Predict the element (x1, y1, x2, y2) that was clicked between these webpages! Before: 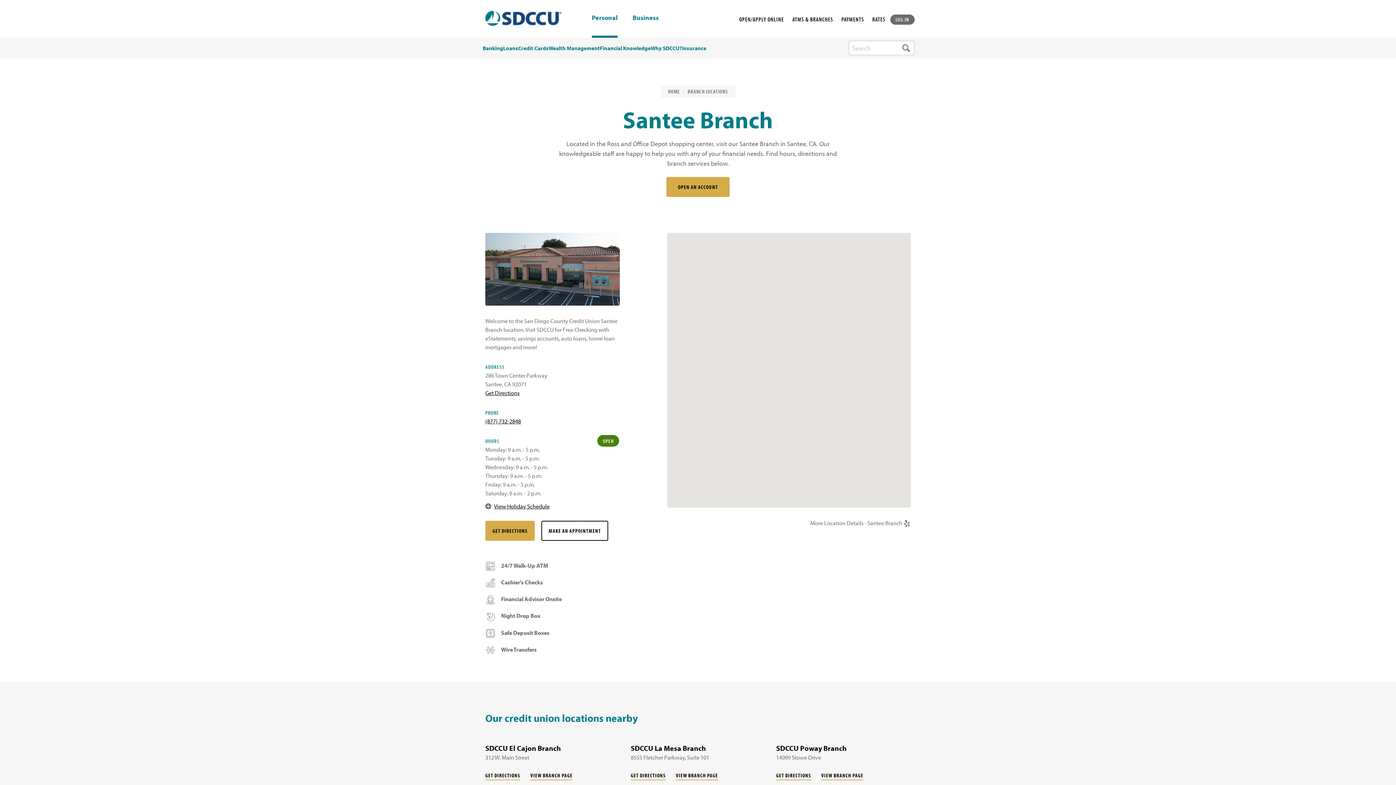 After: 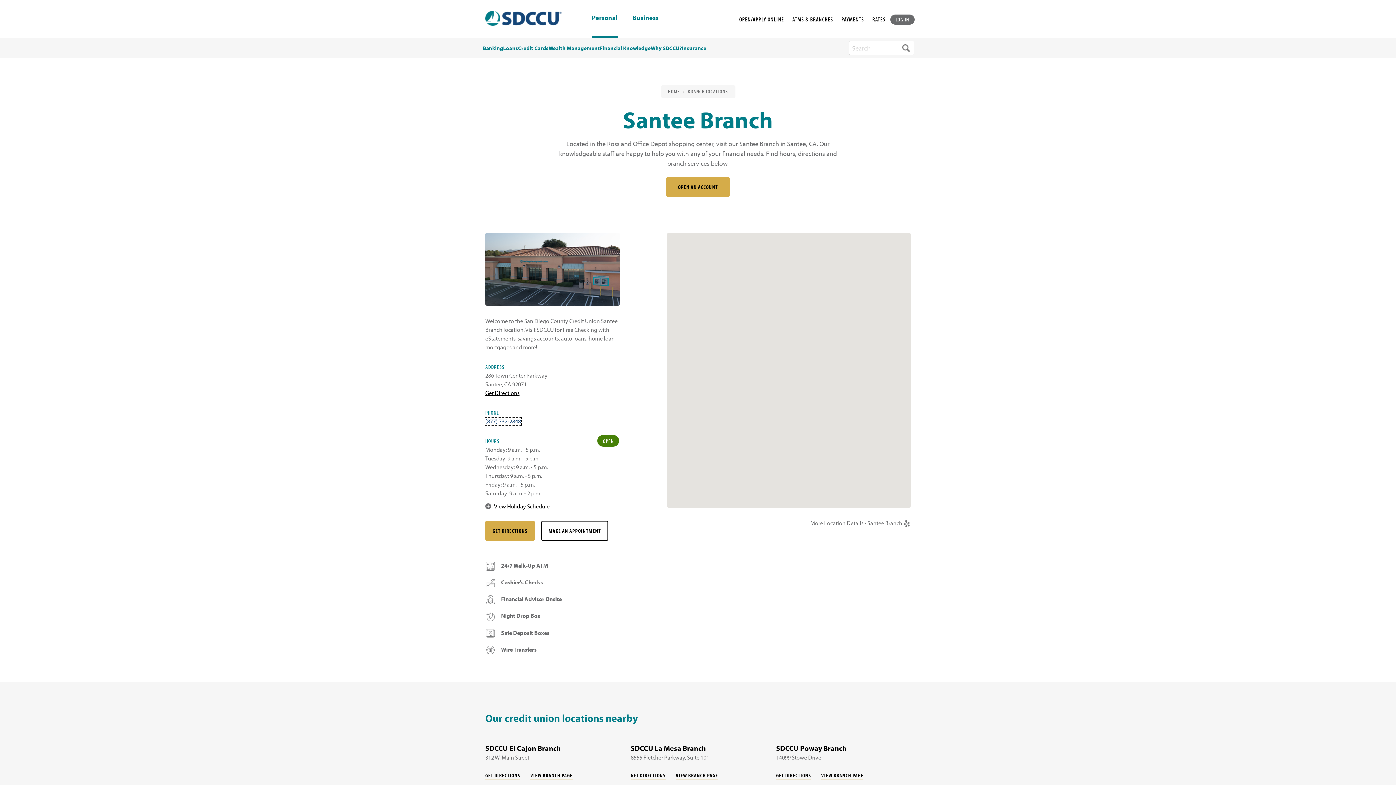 Action: bbox: (485, 417, 521, 425) label: (877) 732-2848